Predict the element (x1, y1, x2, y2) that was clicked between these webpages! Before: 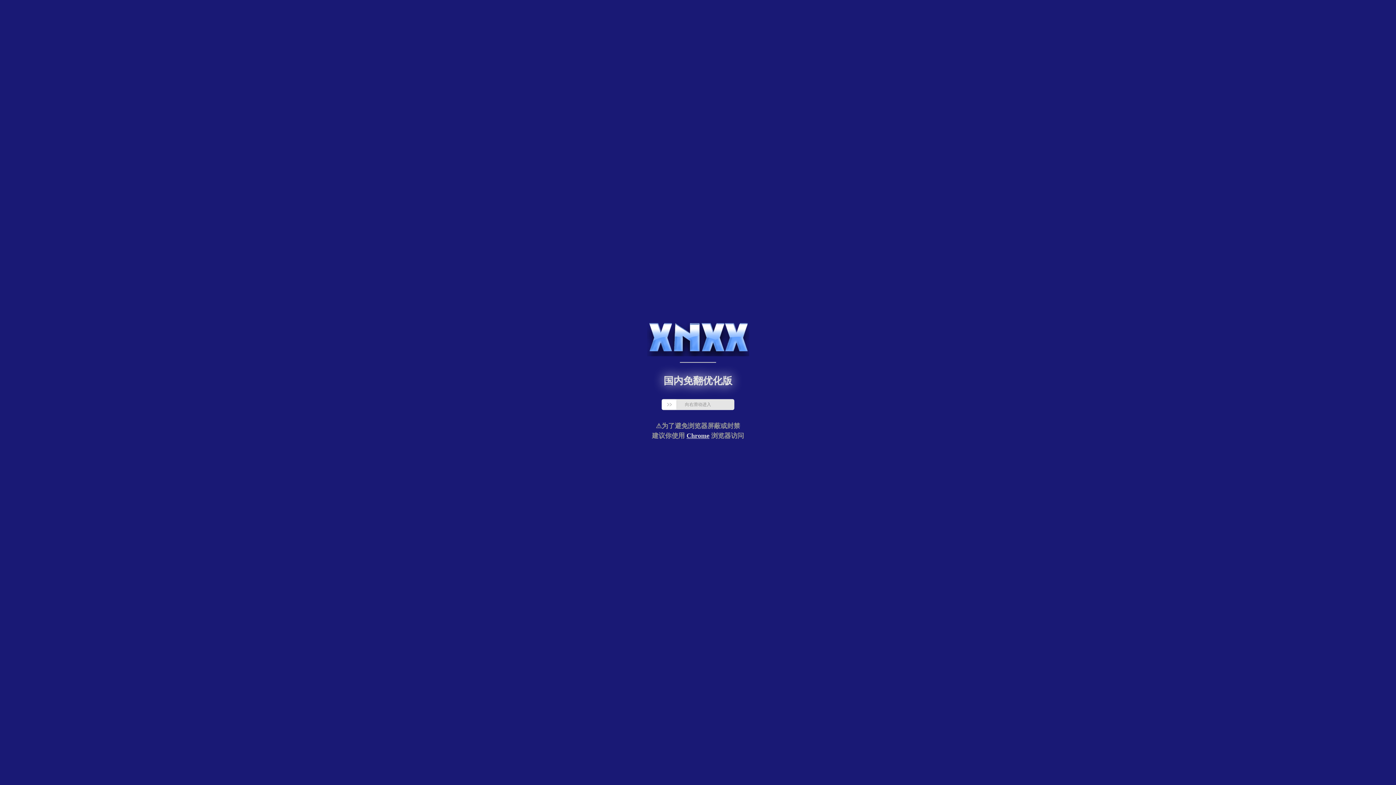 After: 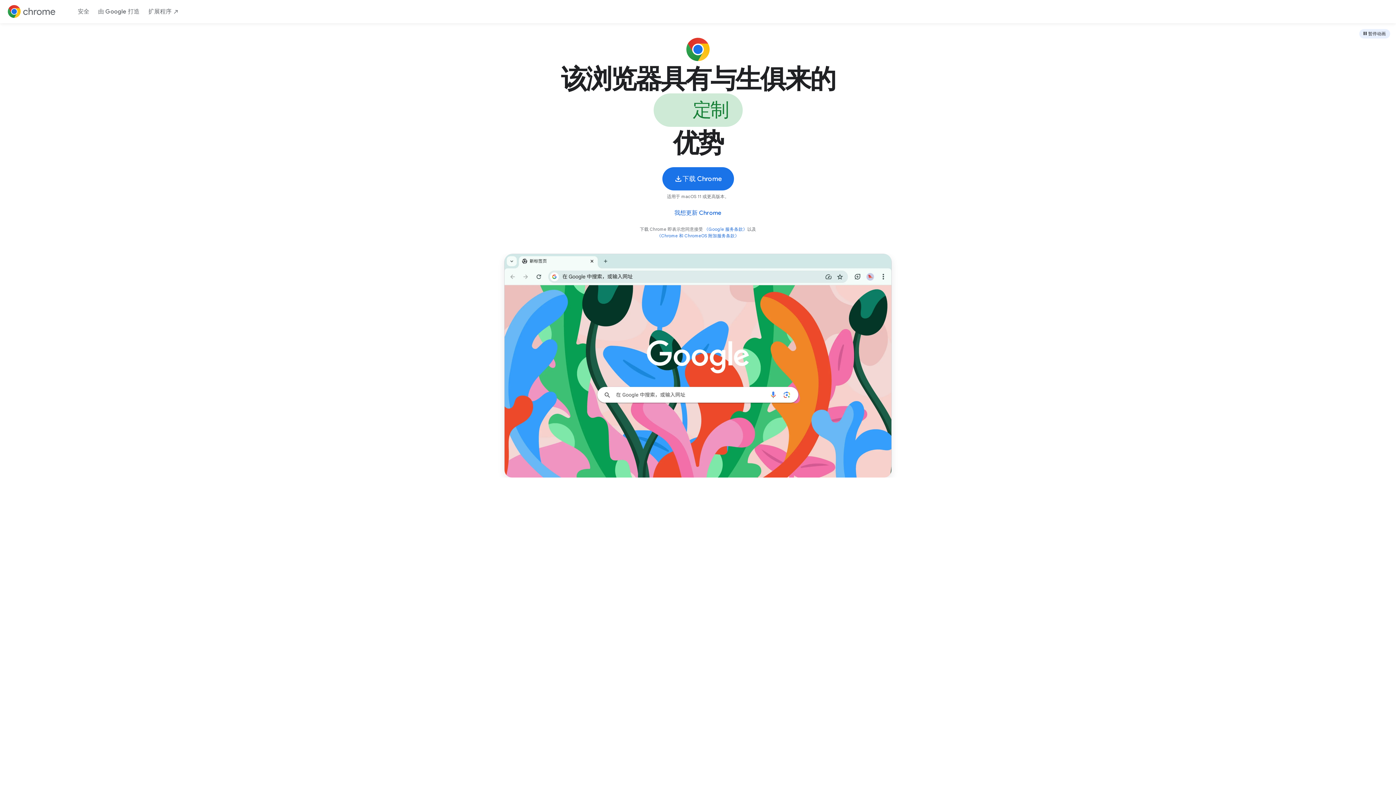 Action: bbox: (686, 432, 709, 439) label: Chrome